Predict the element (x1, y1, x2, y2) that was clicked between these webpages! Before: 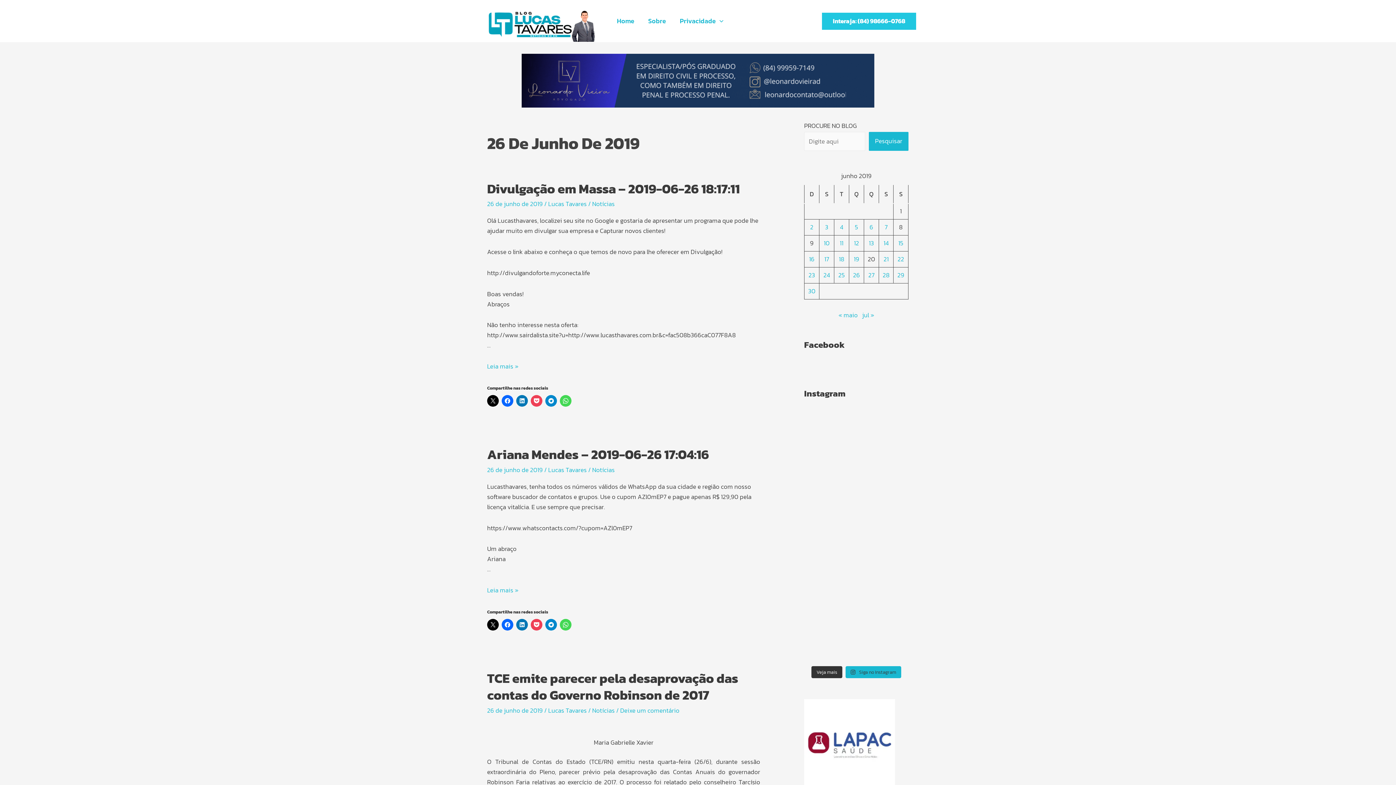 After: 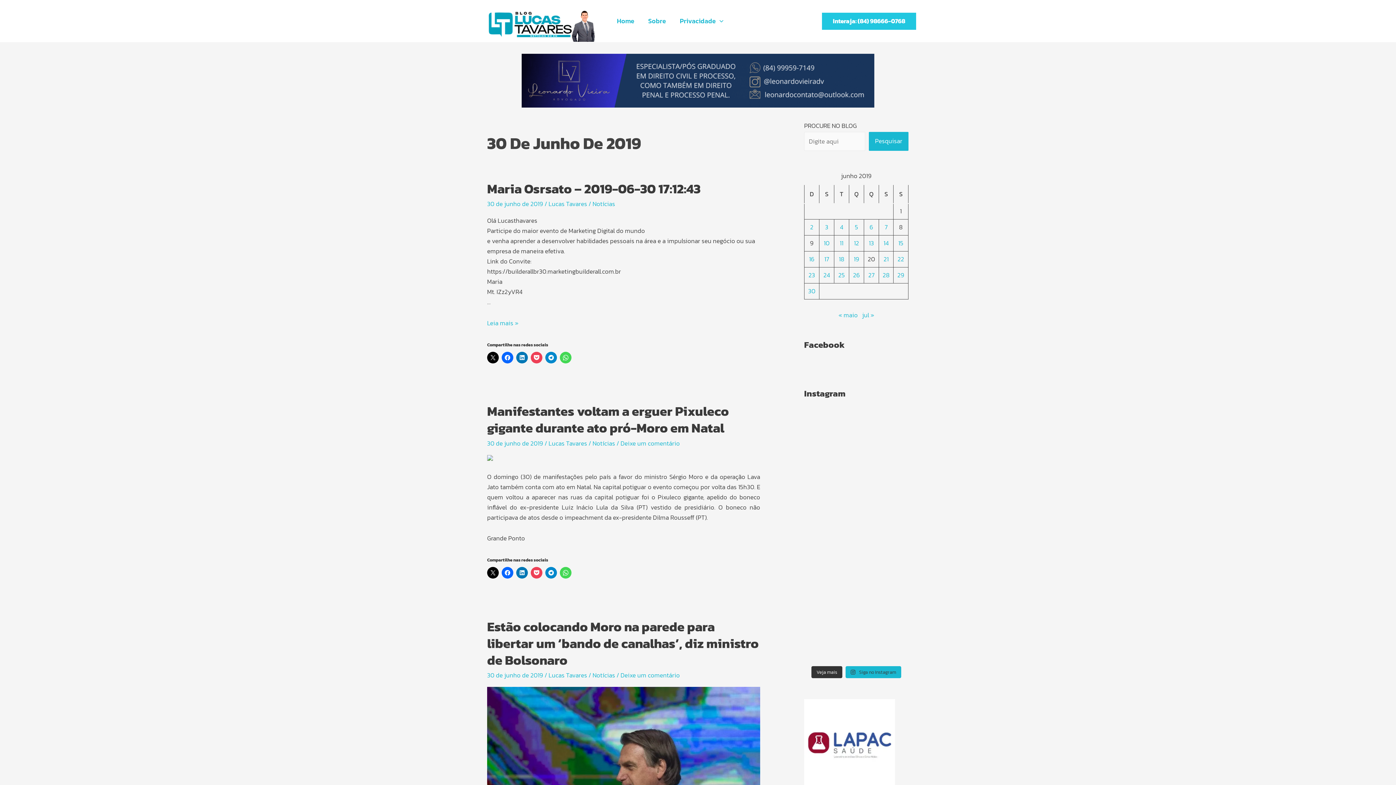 Action: label: Posts publicados em 30 de June de 2019 bbox: (808, 286, 815, 296)